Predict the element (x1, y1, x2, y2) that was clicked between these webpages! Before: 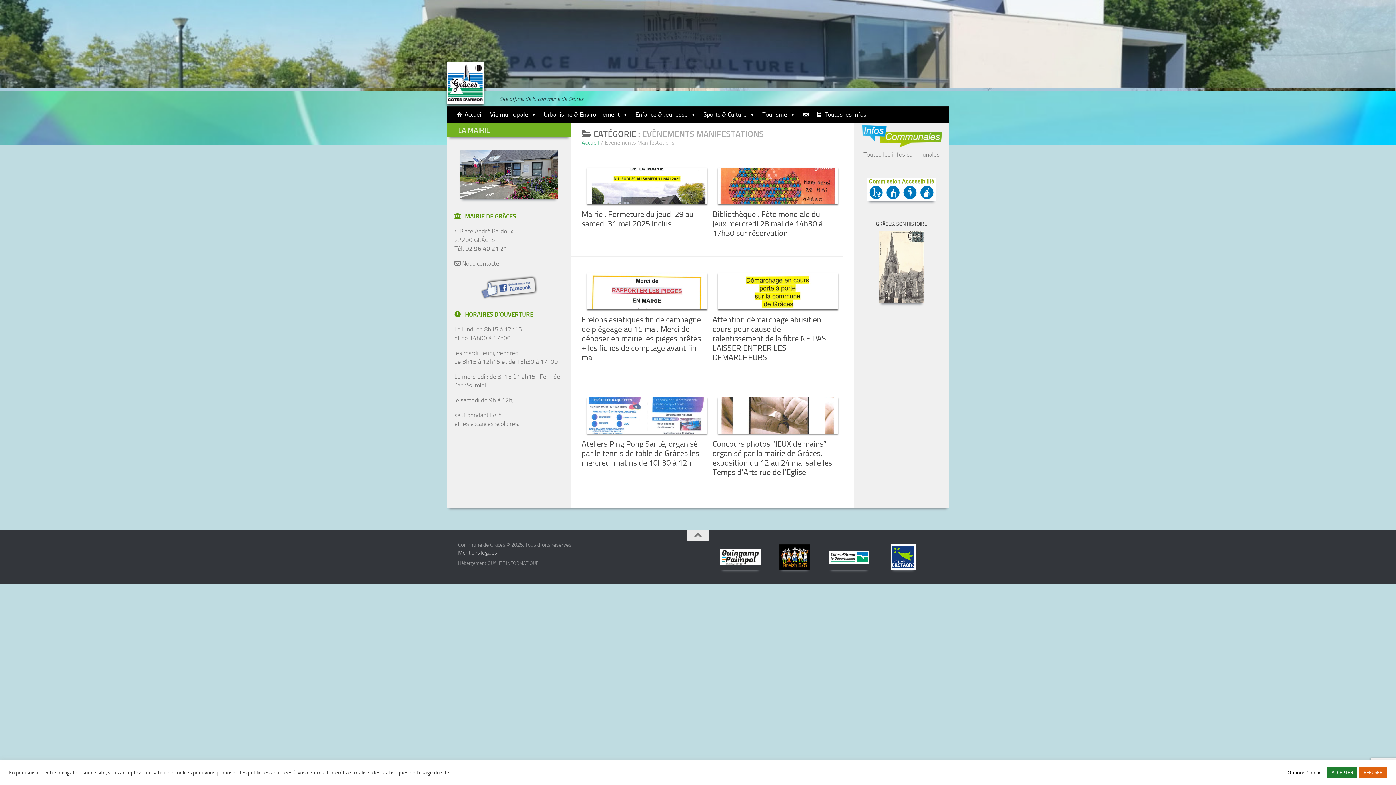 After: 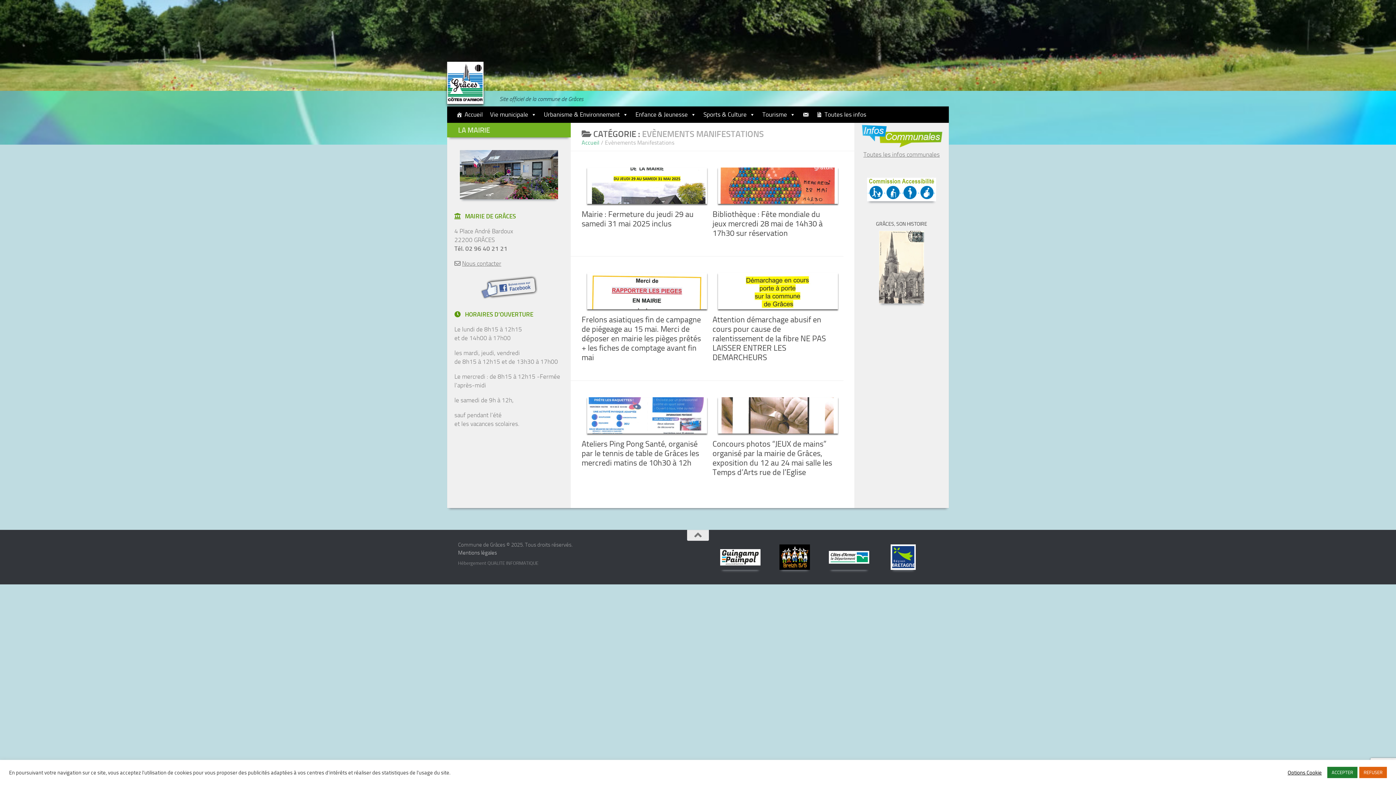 Action: bbox: (478, 296, 539, 303)